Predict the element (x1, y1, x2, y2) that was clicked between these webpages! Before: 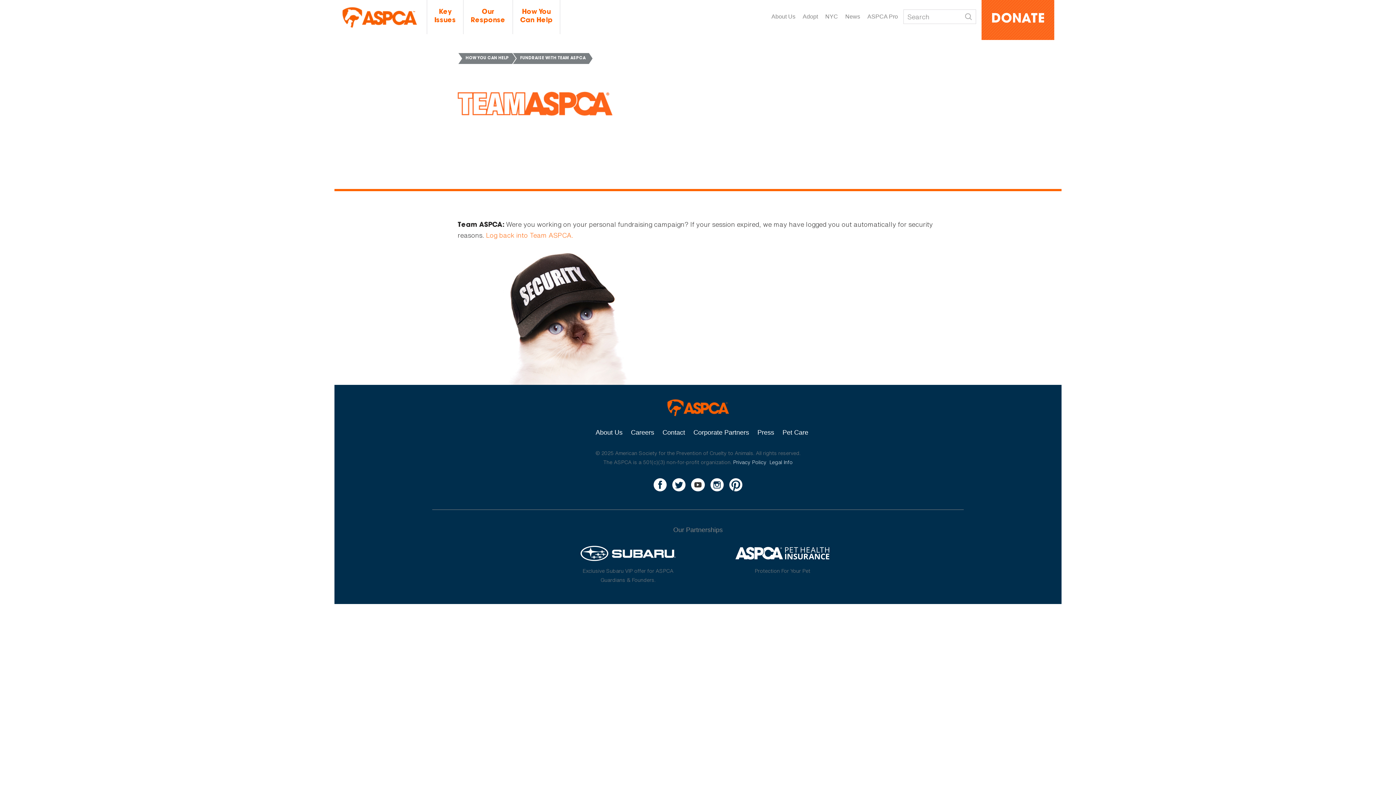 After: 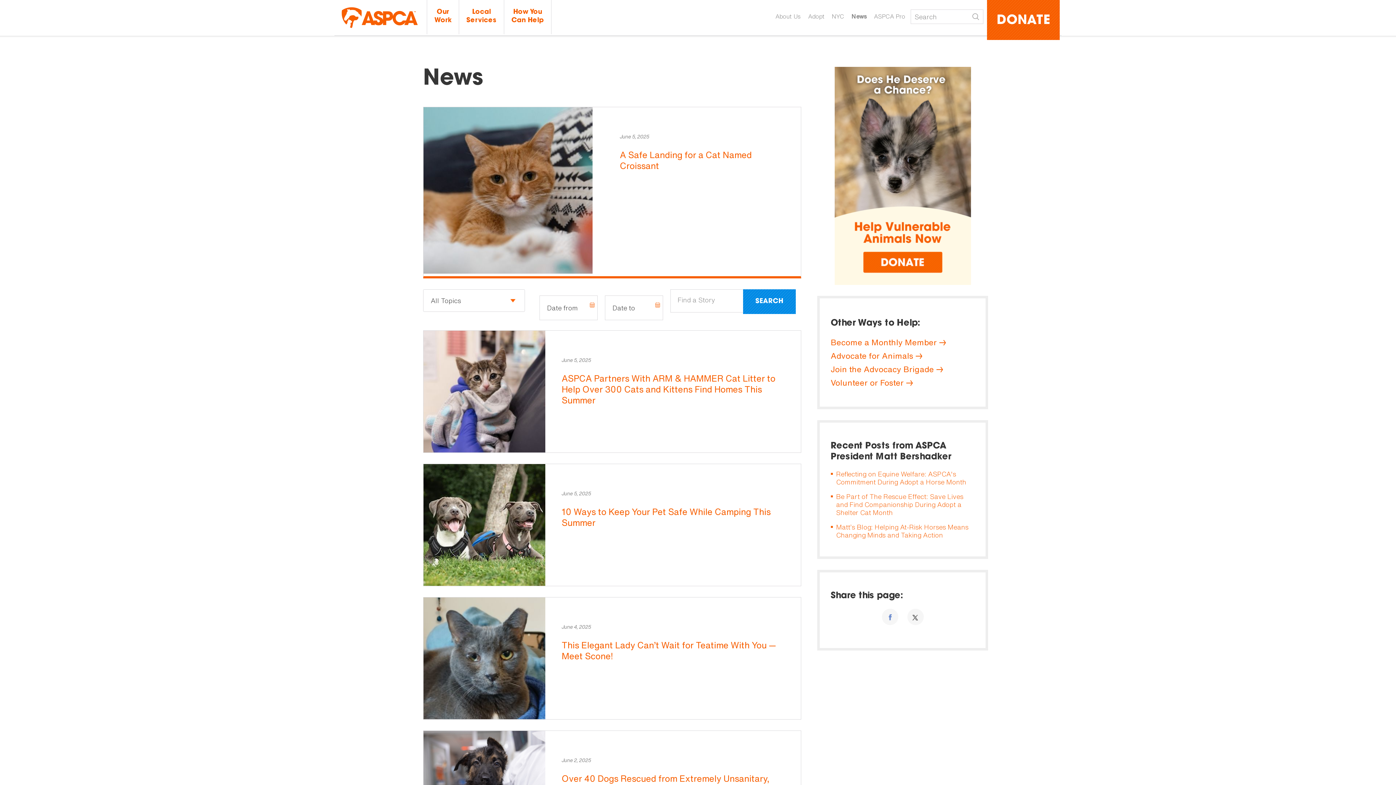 Action: bbox: (843, 13, 862, 19) label: News